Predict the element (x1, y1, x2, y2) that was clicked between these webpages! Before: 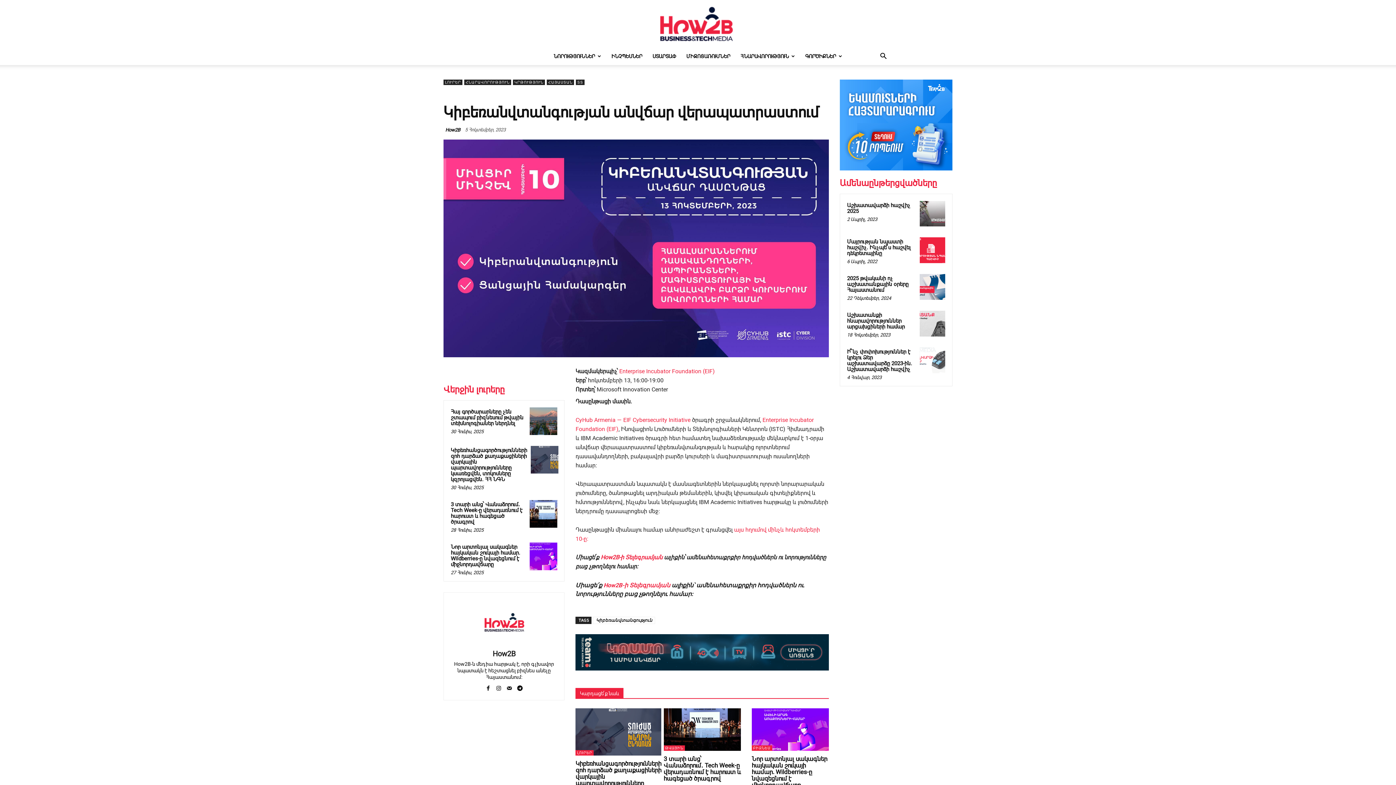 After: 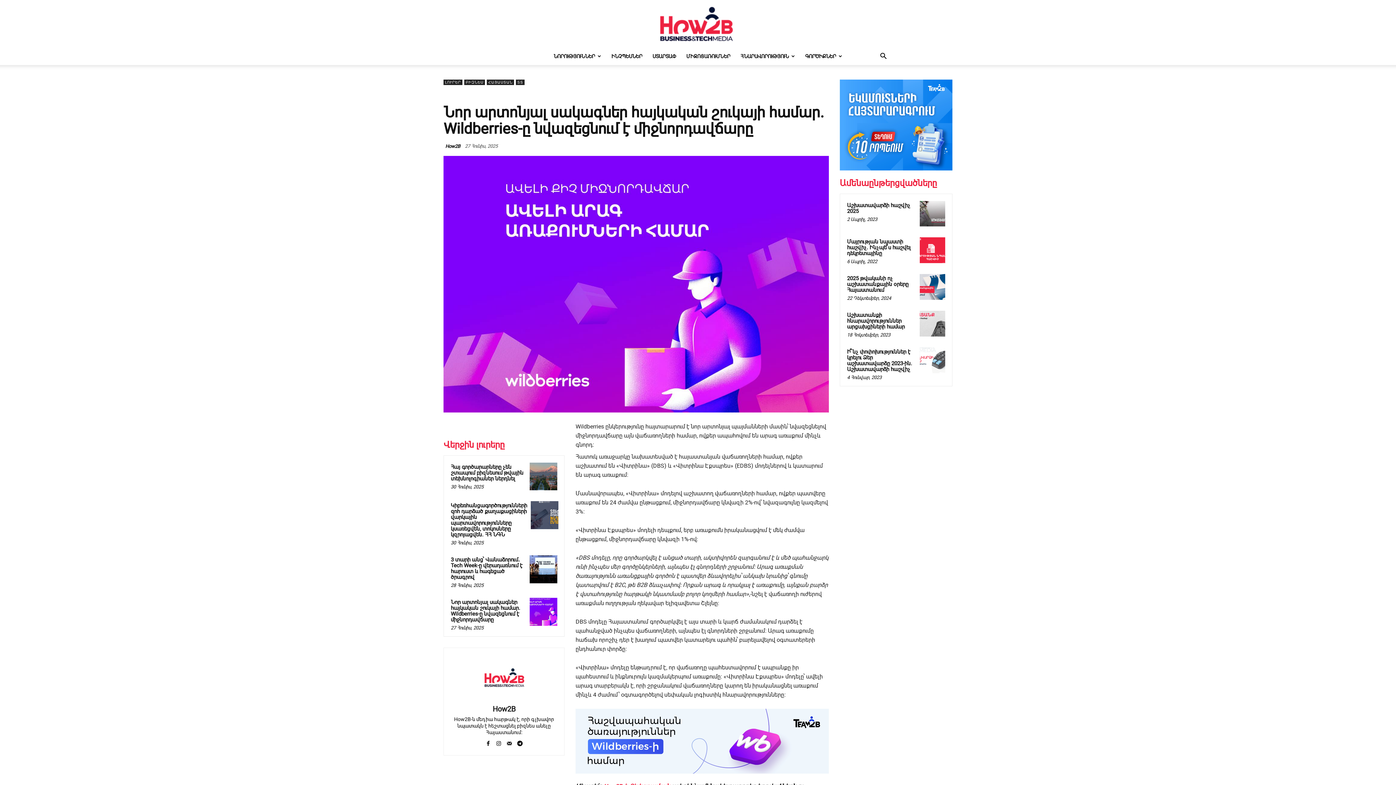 Action: bbox: (751, 708, 829, 751)